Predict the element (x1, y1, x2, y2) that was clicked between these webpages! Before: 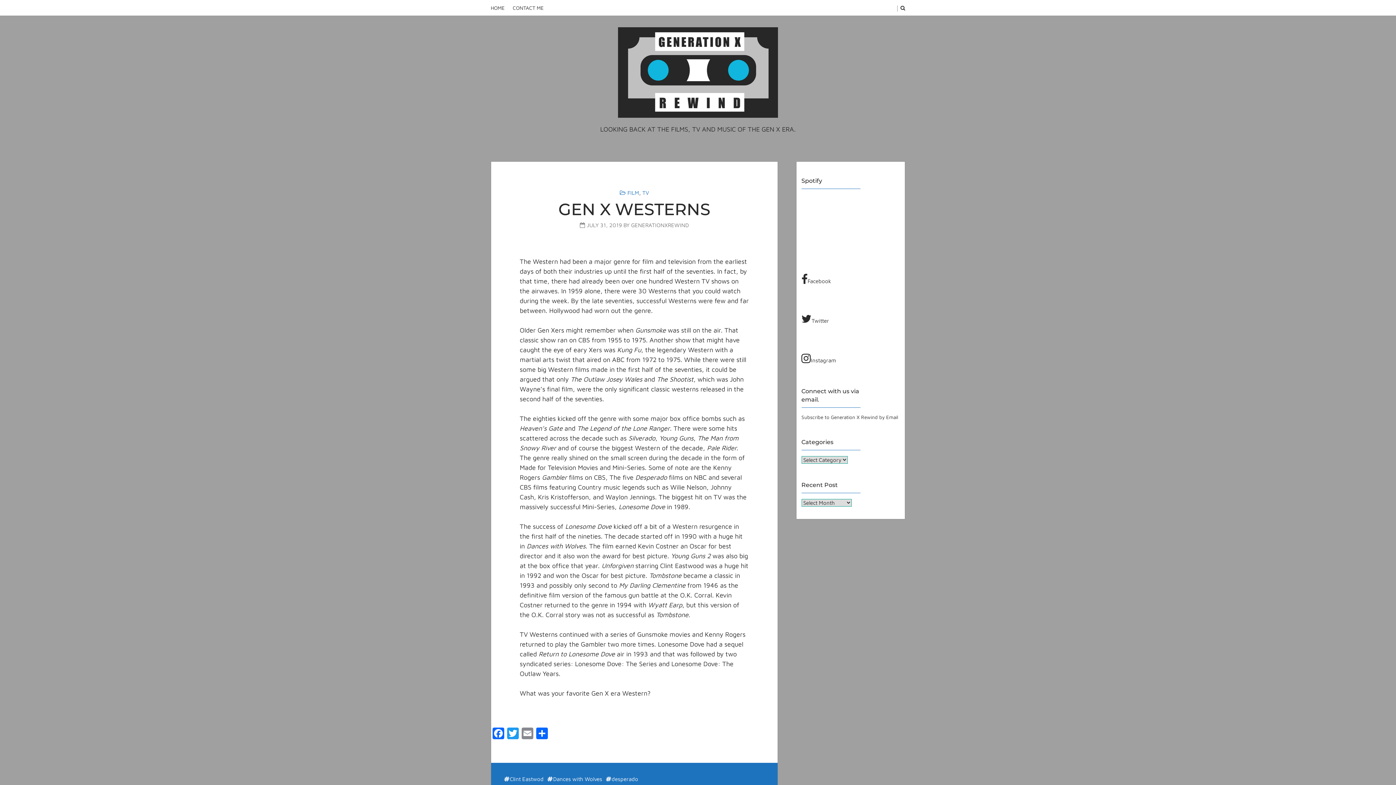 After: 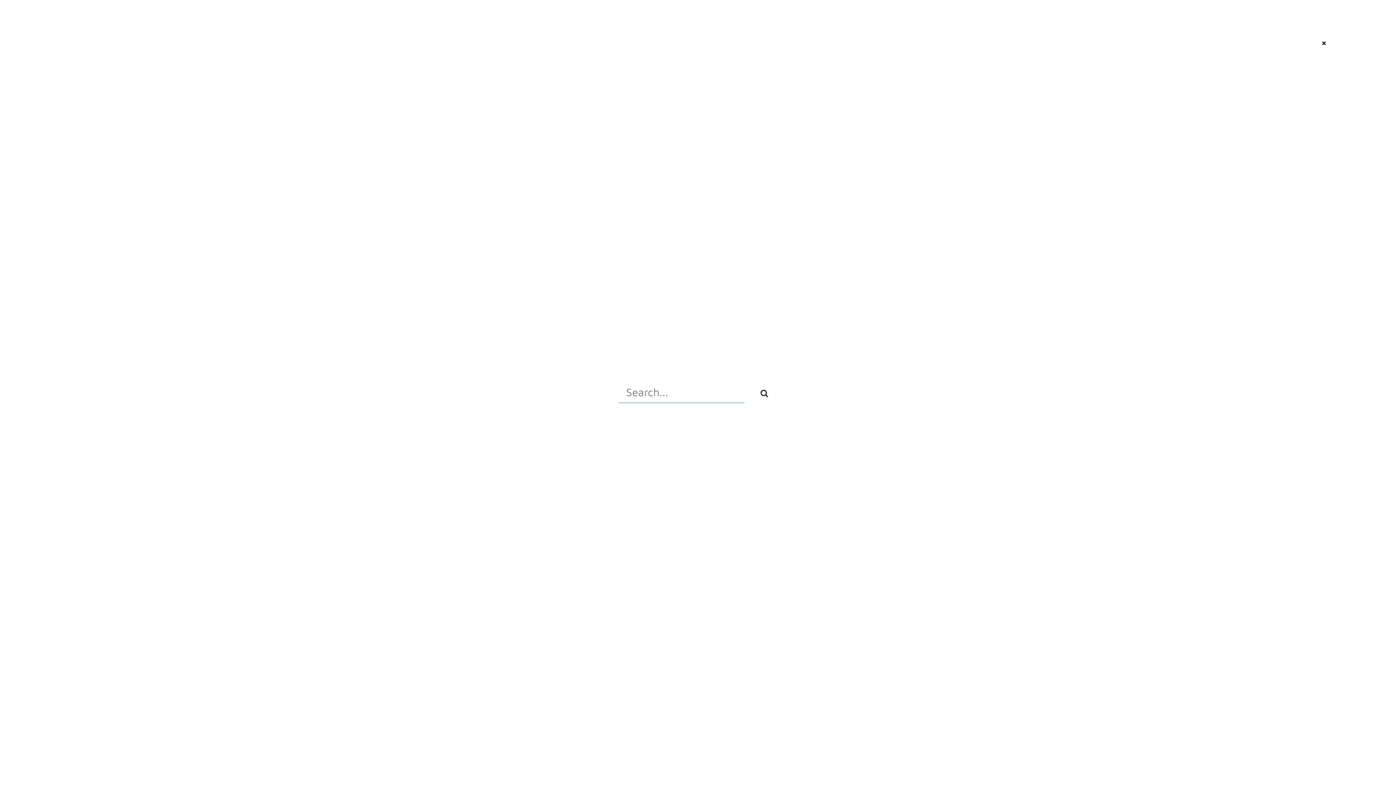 Action: bbox: (893, 0, 905, 15) label: SEARCH